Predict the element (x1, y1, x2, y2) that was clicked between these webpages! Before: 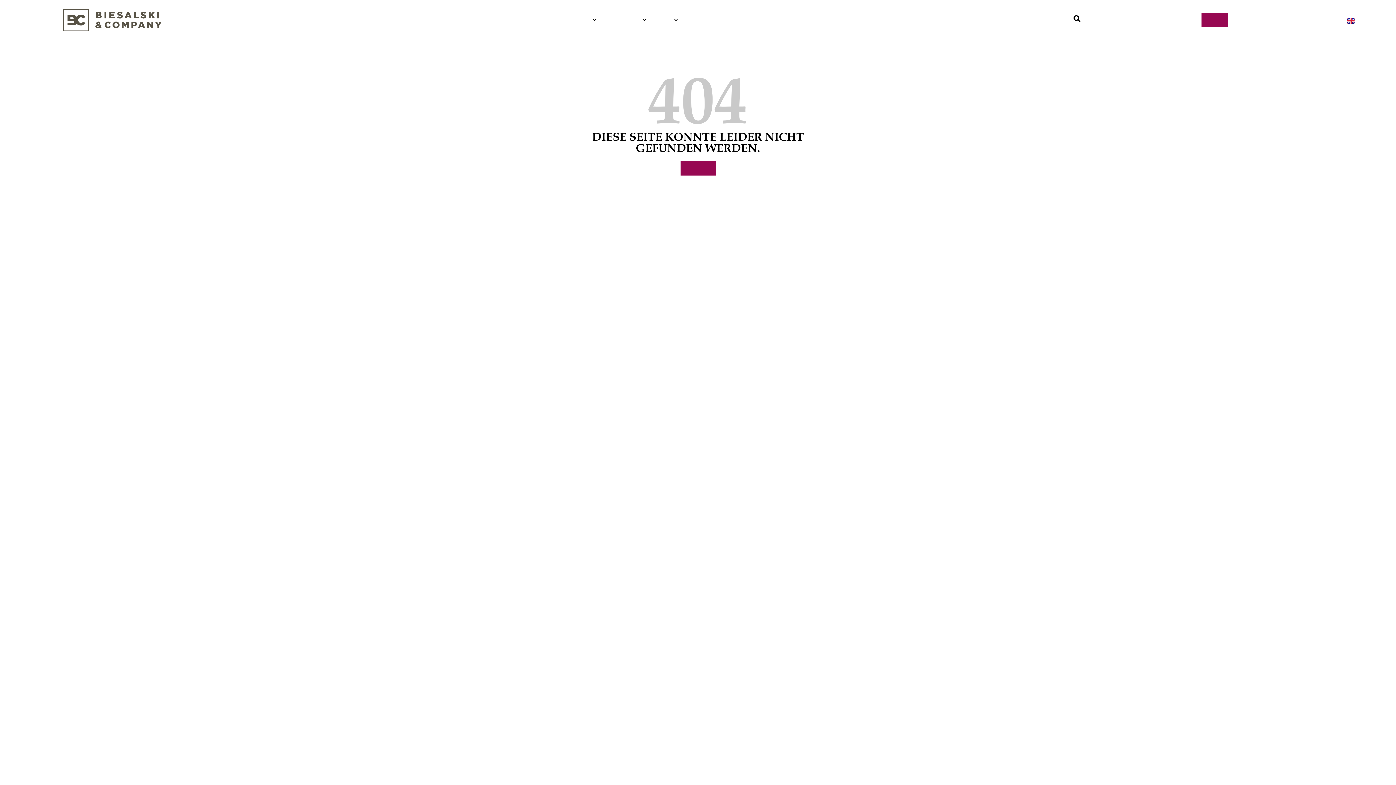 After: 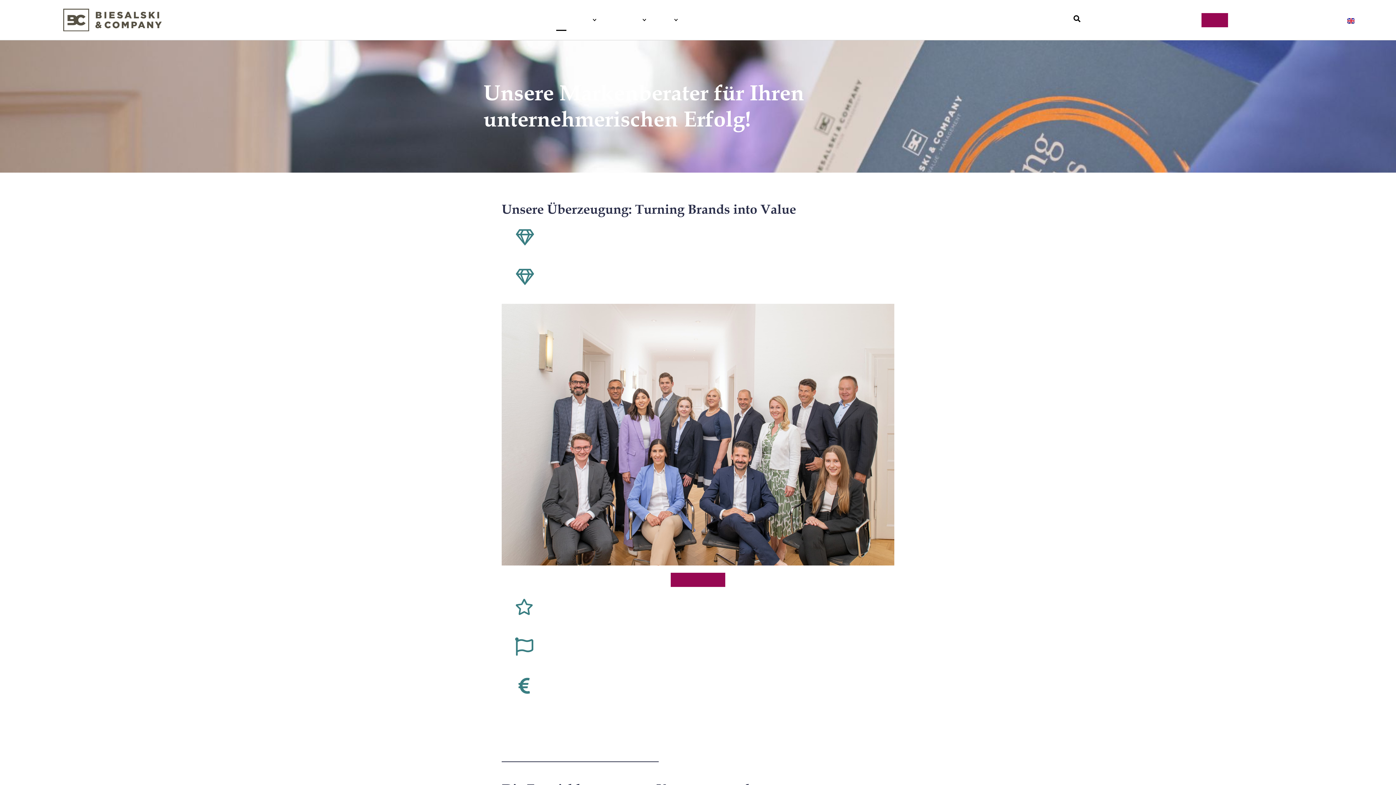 Action: label: Markenberatung bbox: (556, 9, 566, 30)